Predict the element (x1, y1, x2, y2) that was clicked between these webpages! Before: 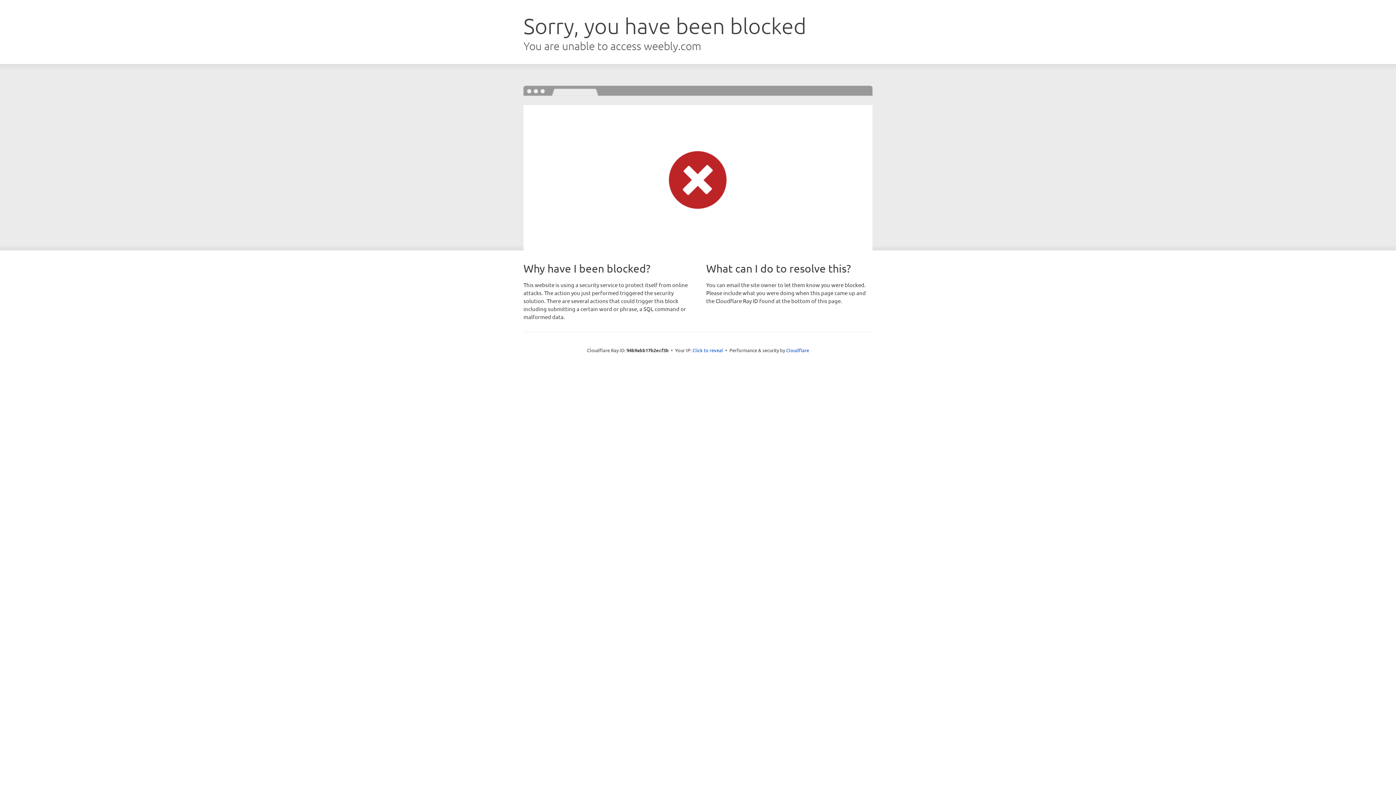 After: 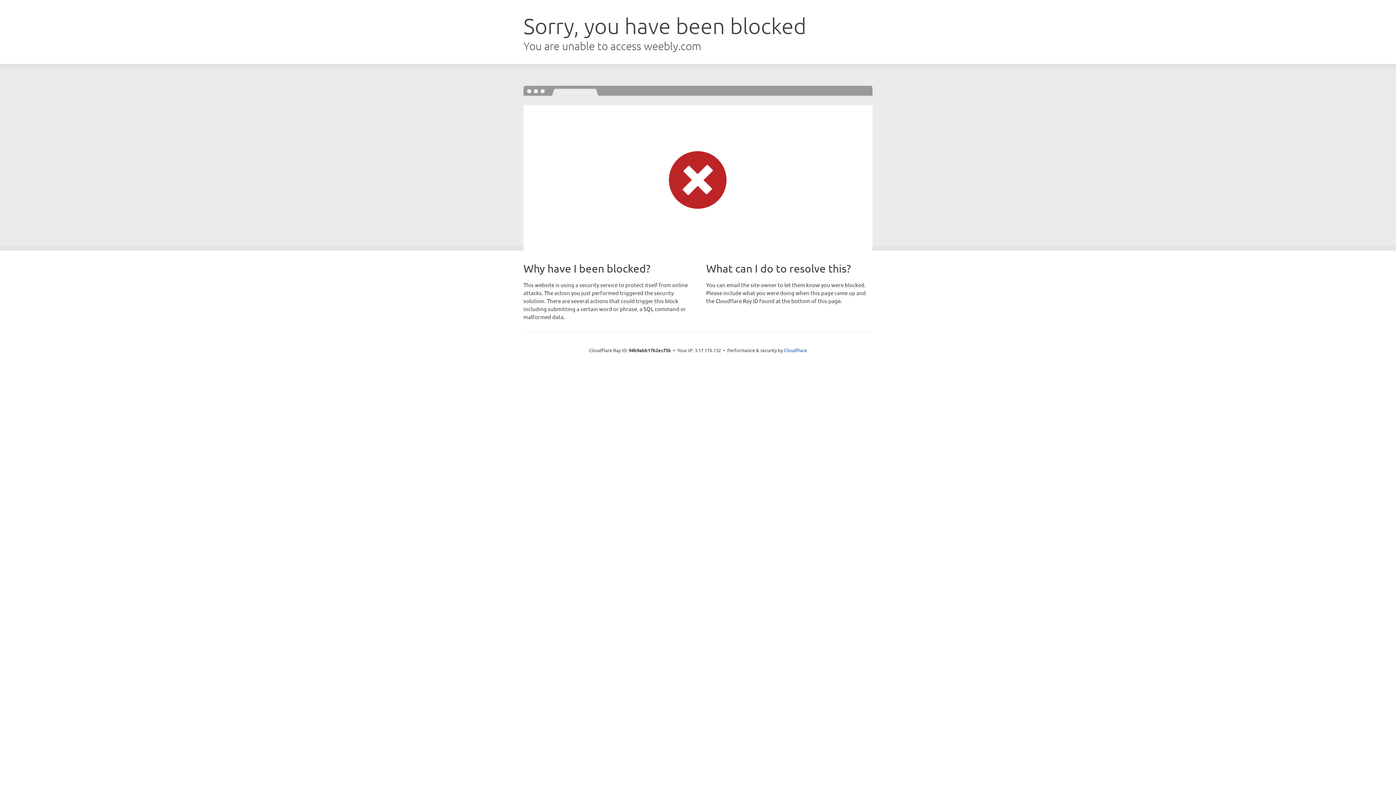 Action: bbox: (692, 346, 723, 353) label: Click to reveal